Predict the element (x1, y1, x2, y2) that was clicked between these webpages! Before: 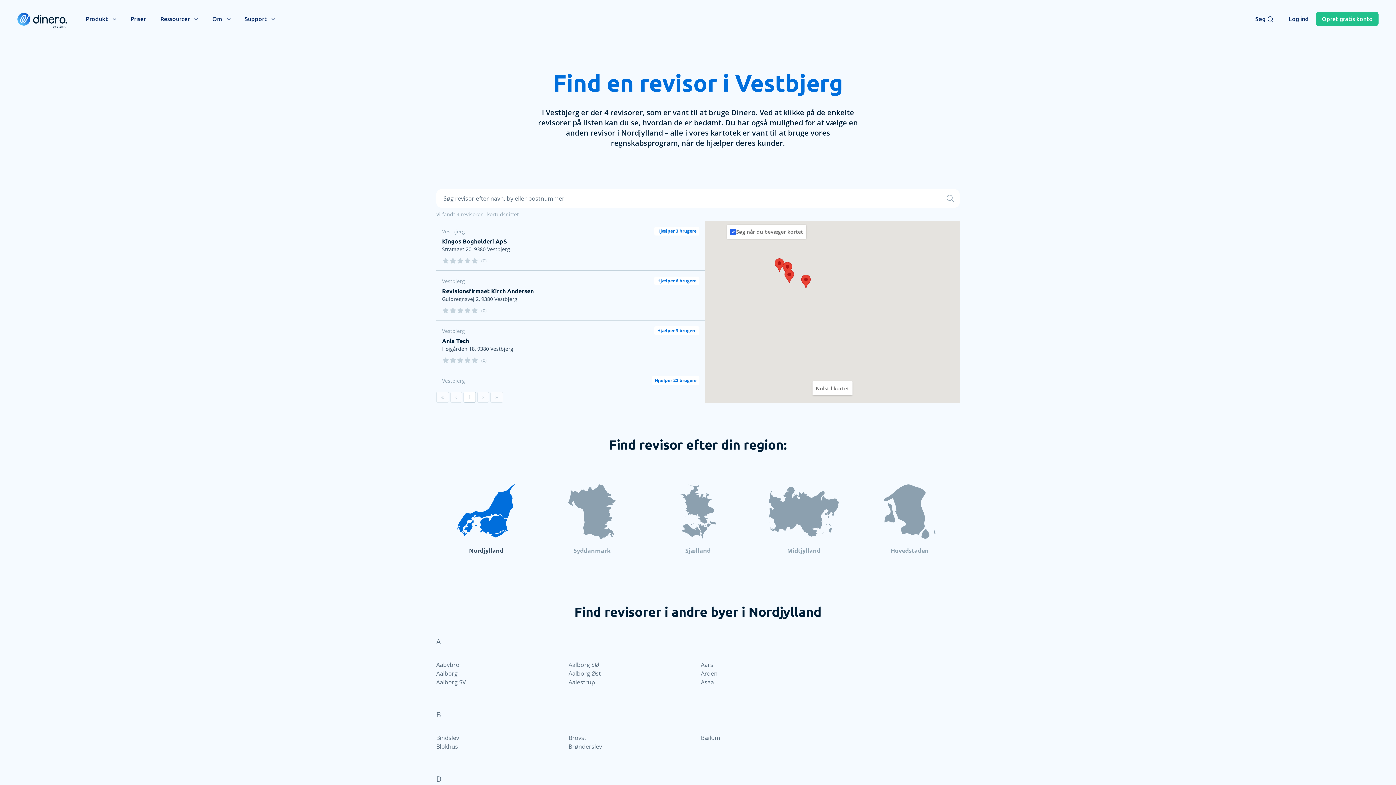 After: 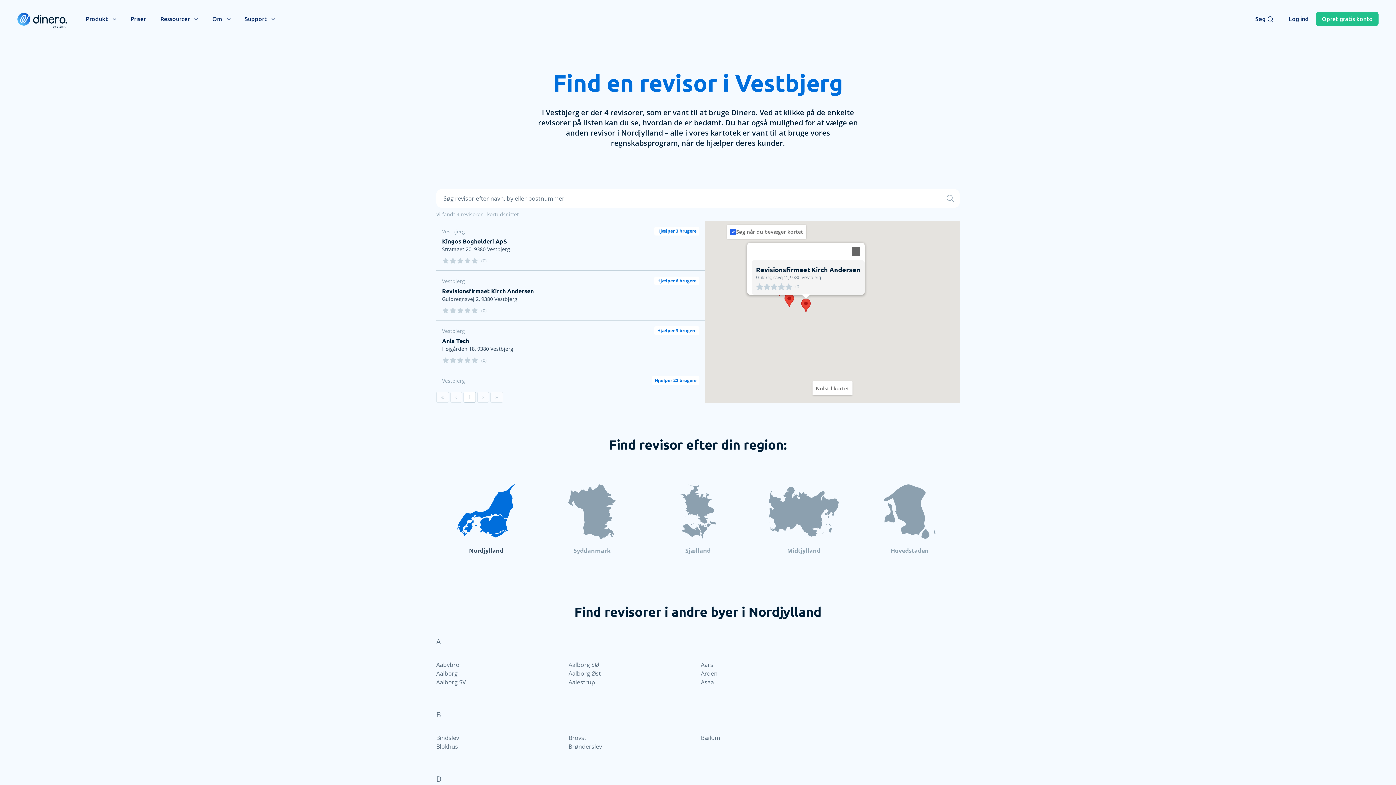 Action: label: Revisionsfirmaet Kirch Andersen bbox: (801, 274, 810, 288)